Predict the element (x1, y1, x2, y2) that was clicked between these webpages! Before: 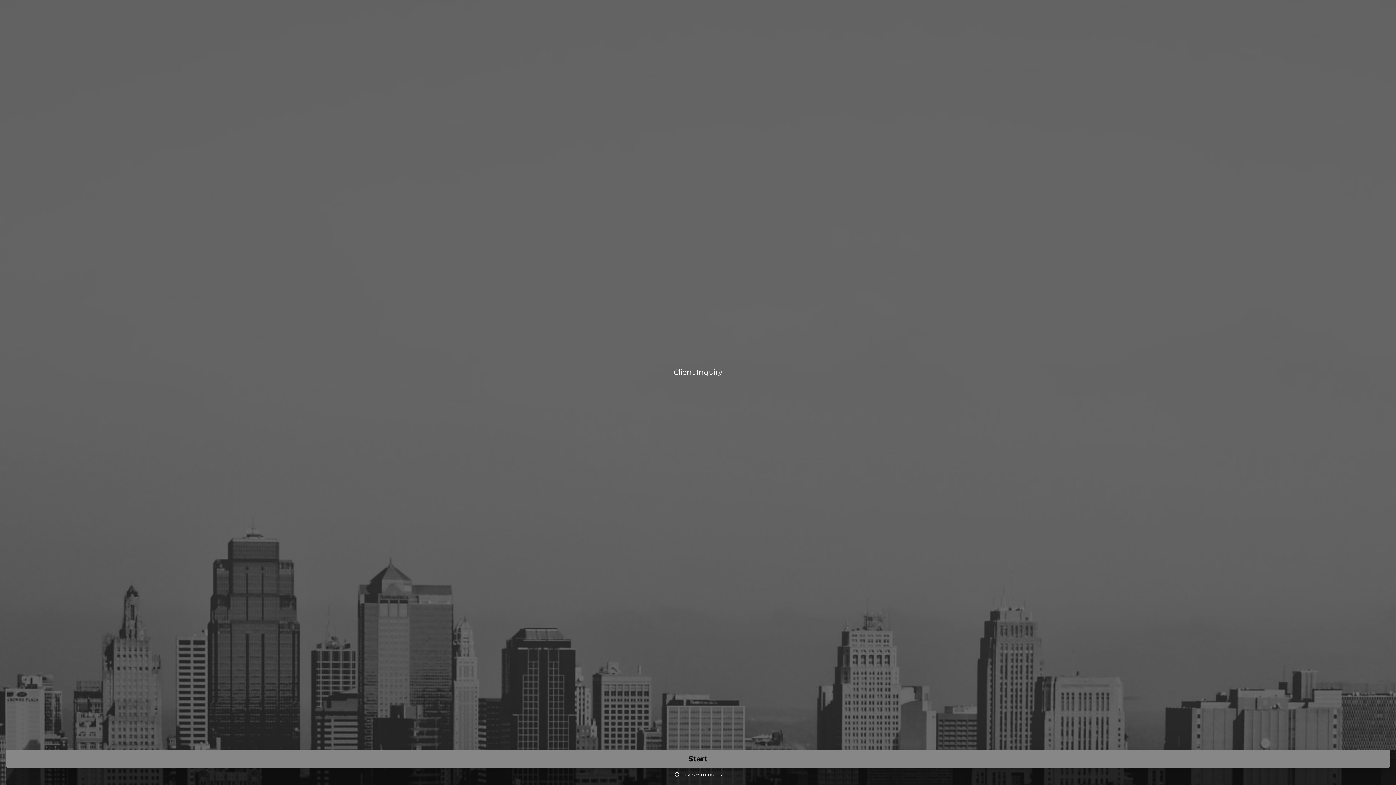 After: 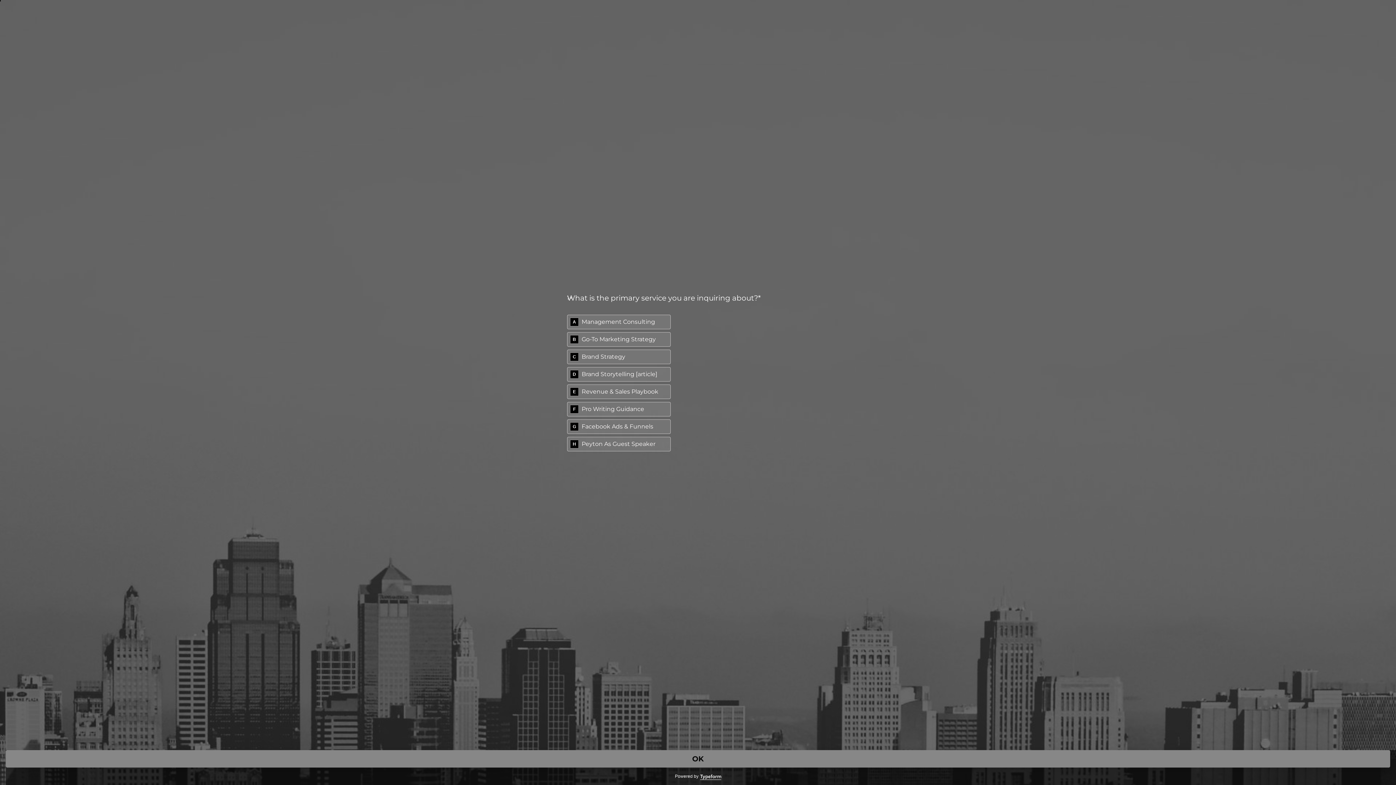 Action: bbox: (5, 750, 1390, 768) label: Start